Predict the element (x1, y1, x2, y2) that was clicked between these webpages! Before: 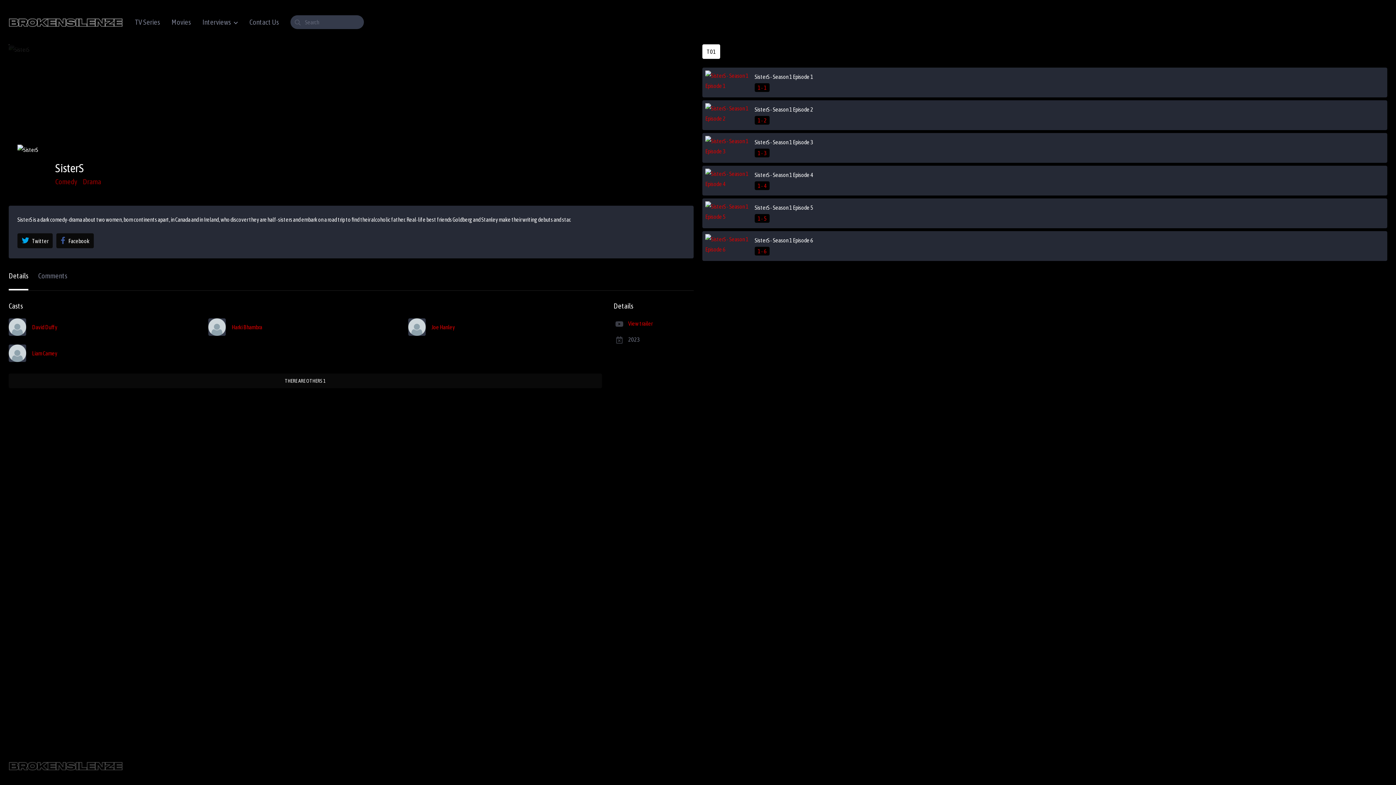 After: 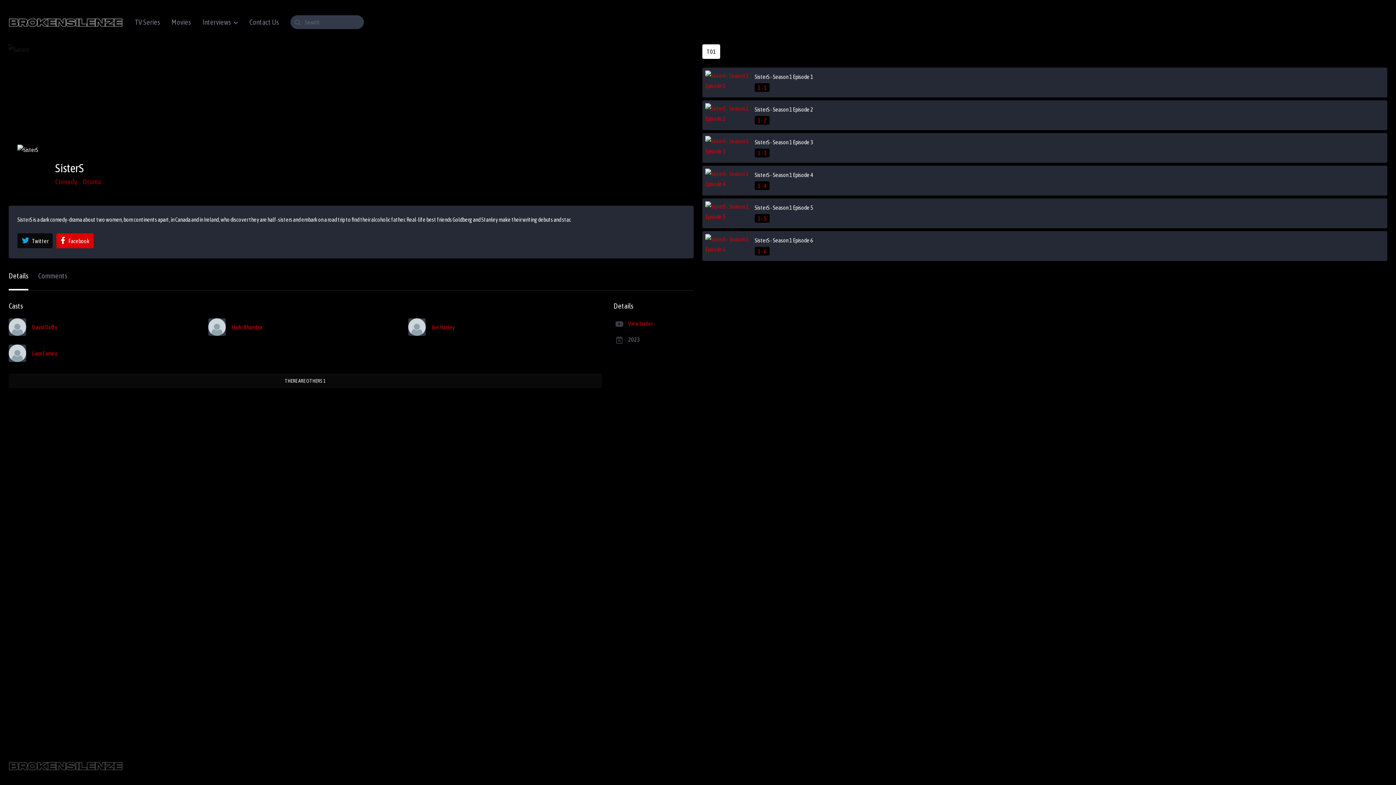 Action: label: Facebook bbox: (56, 233, 93, 248)